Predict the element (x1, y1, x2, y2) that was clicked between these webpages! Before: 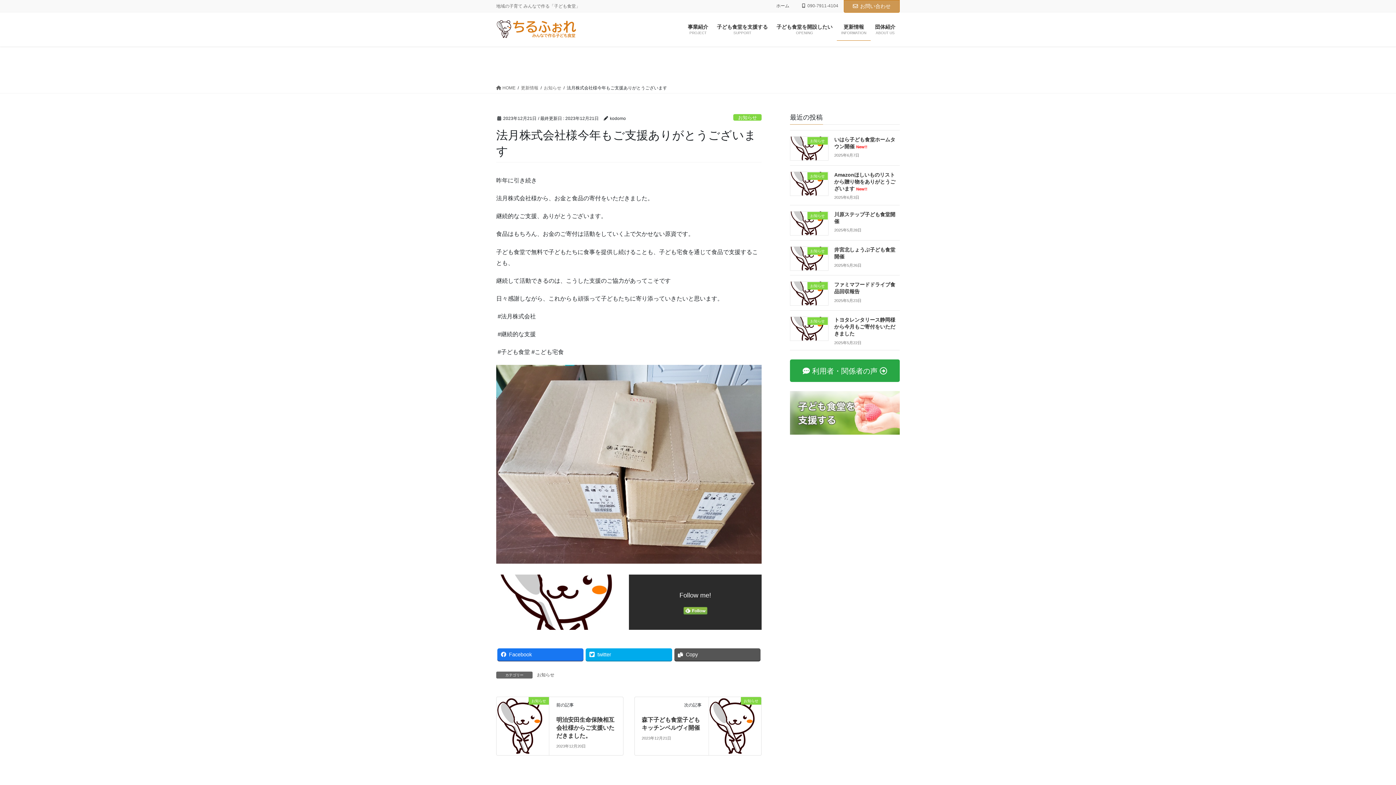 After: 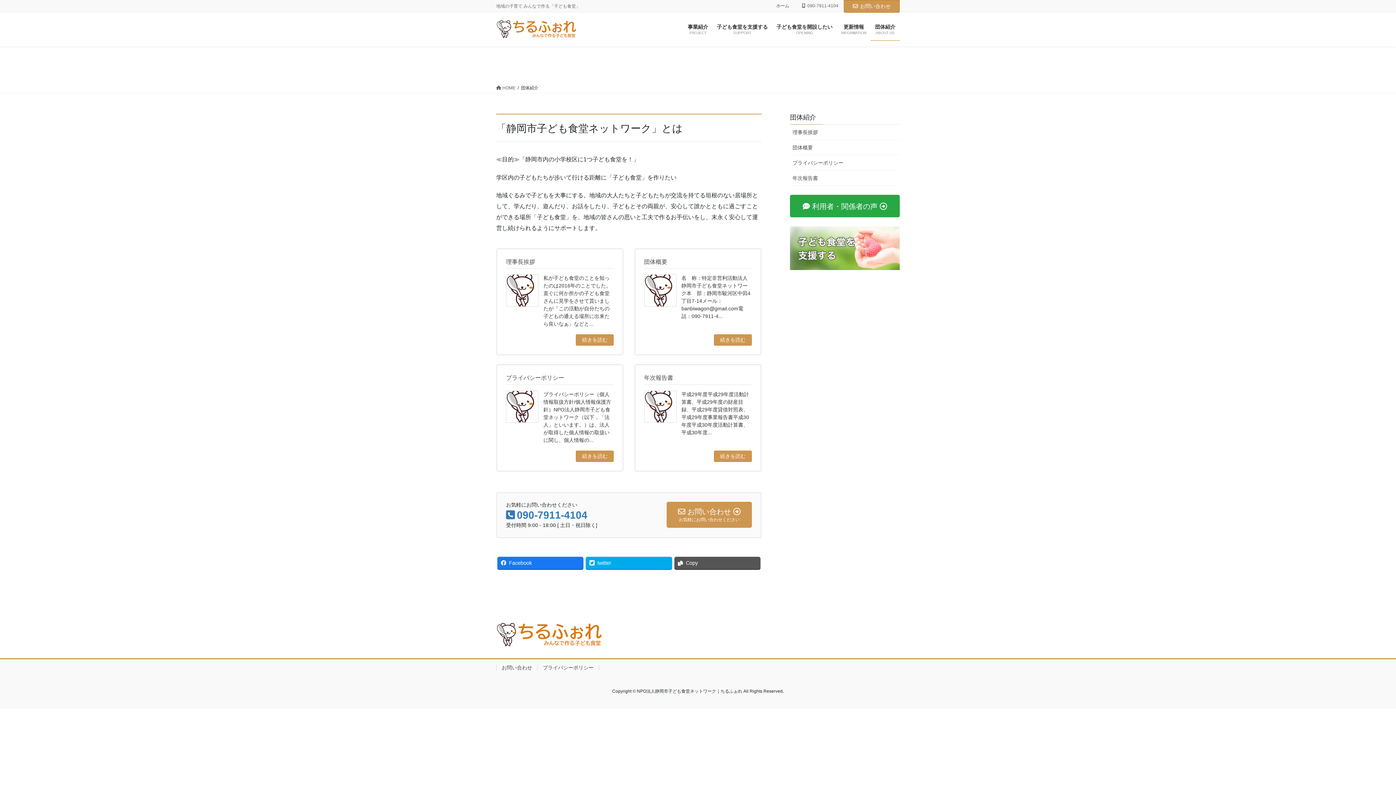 Action: label: 団体紹介
ABOUT US bbox: (870, 18, 900, 40)